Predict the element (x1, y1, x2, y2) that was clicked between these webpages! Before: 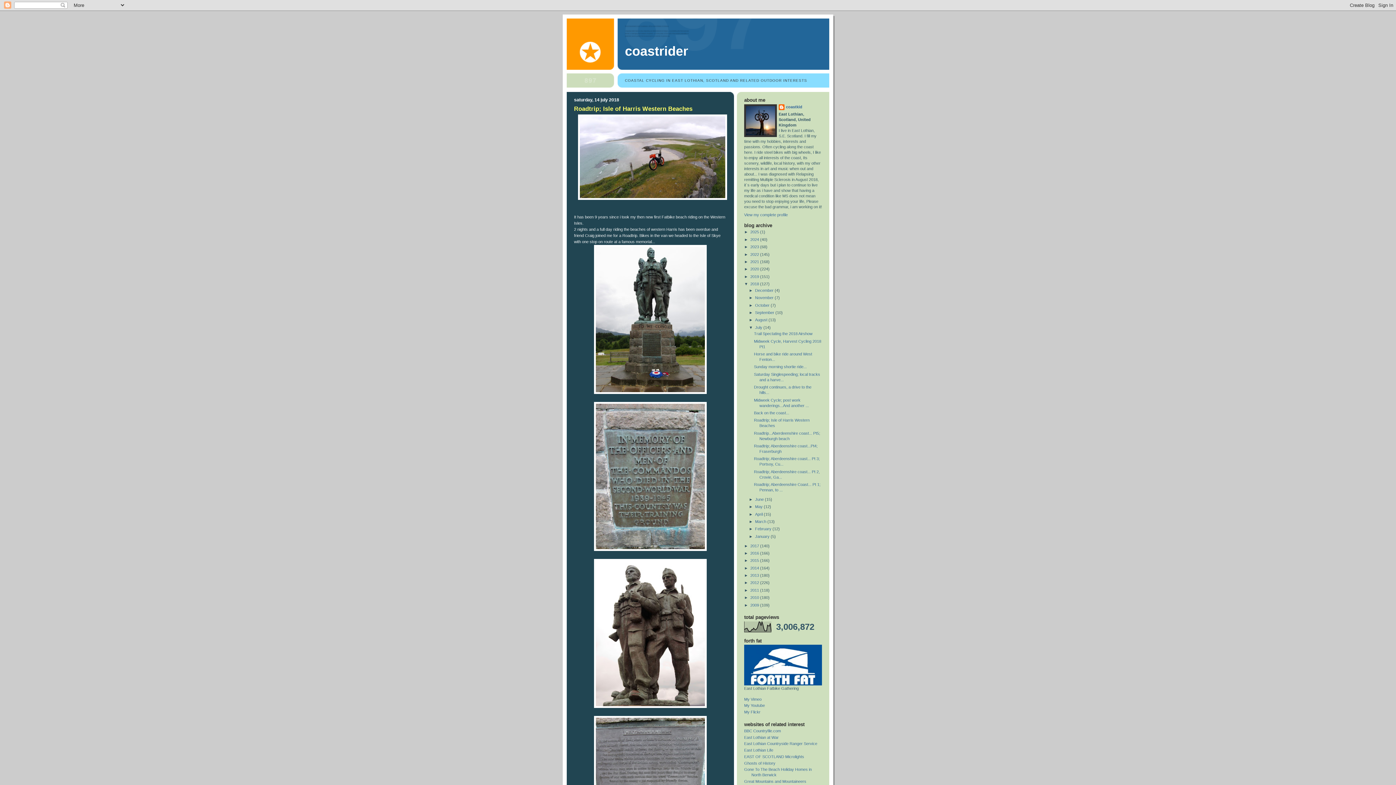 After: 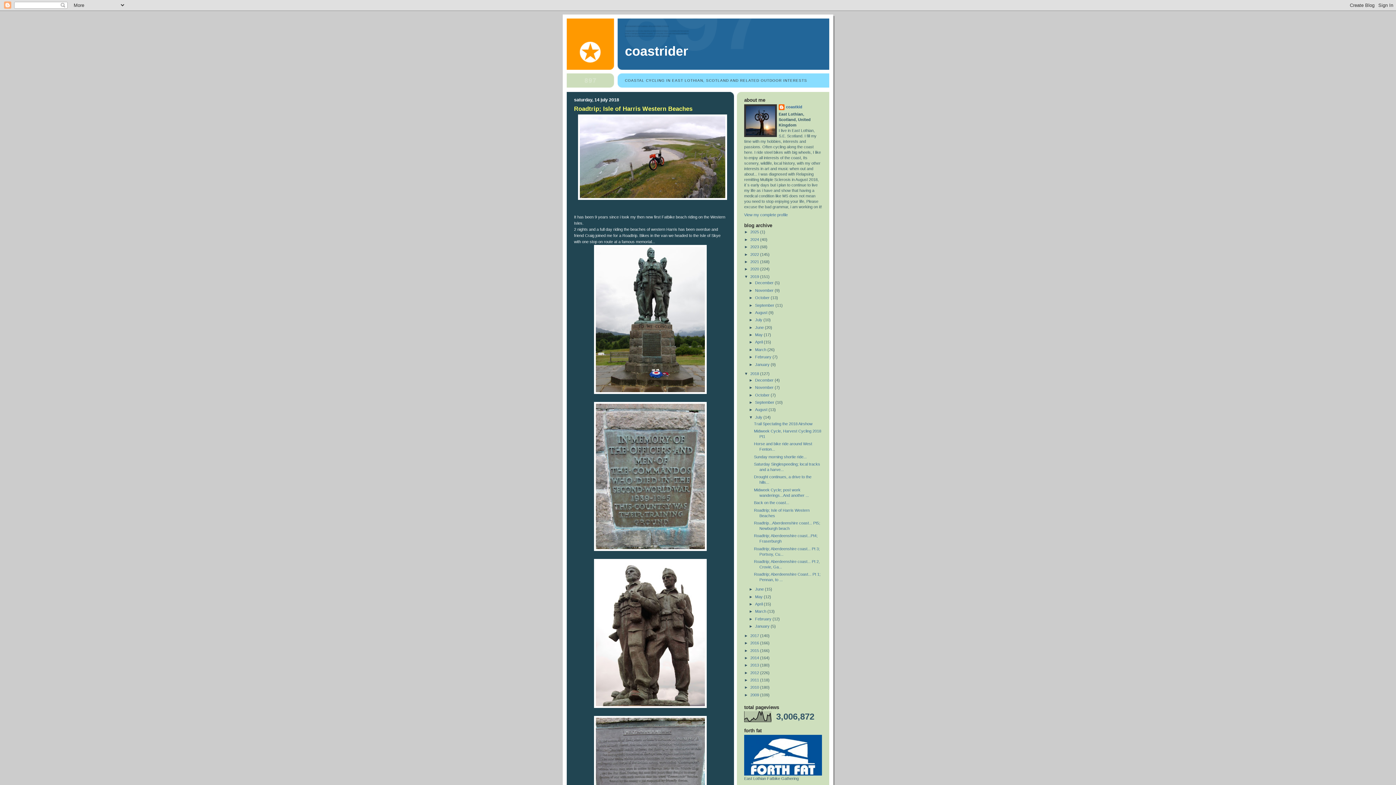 Action: bbox: (744, 274, 750, 278) label: ►  